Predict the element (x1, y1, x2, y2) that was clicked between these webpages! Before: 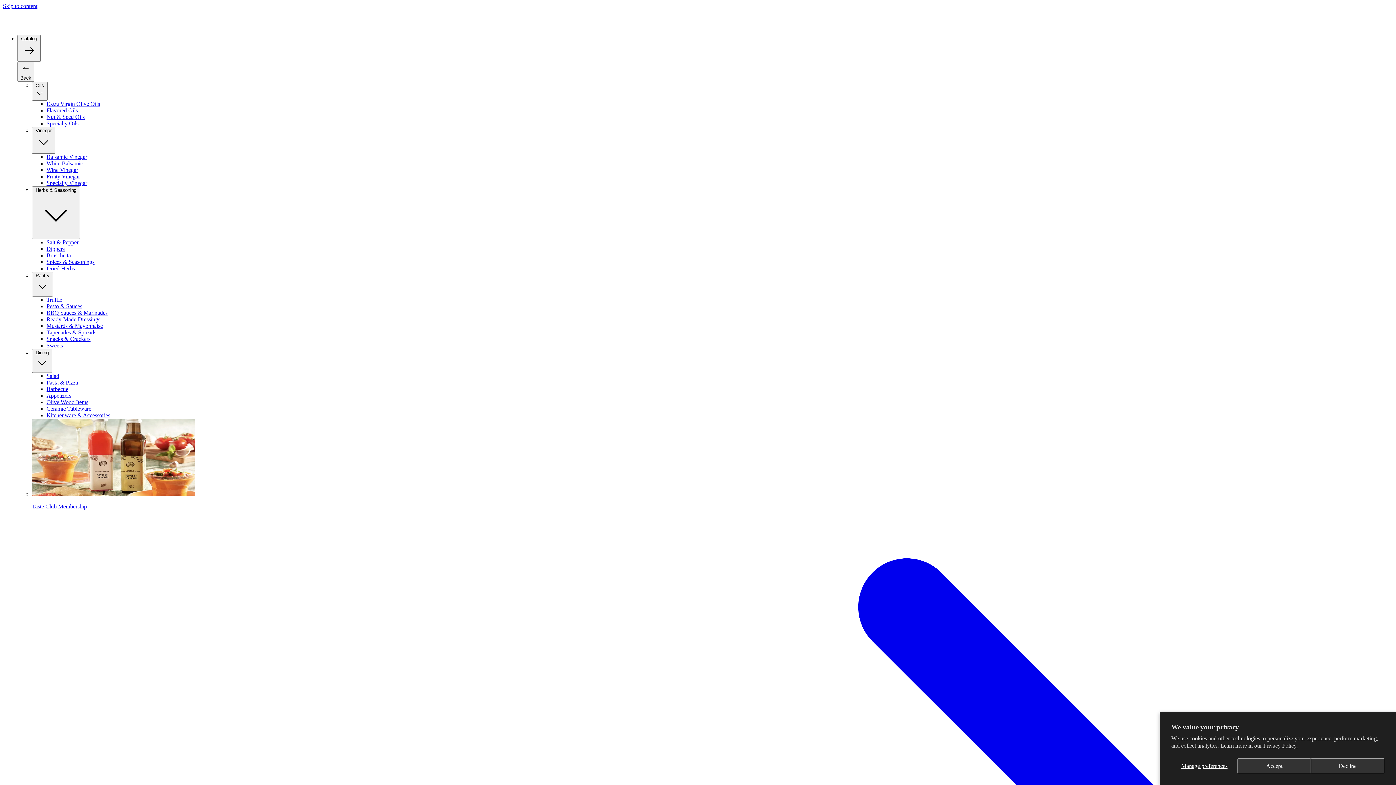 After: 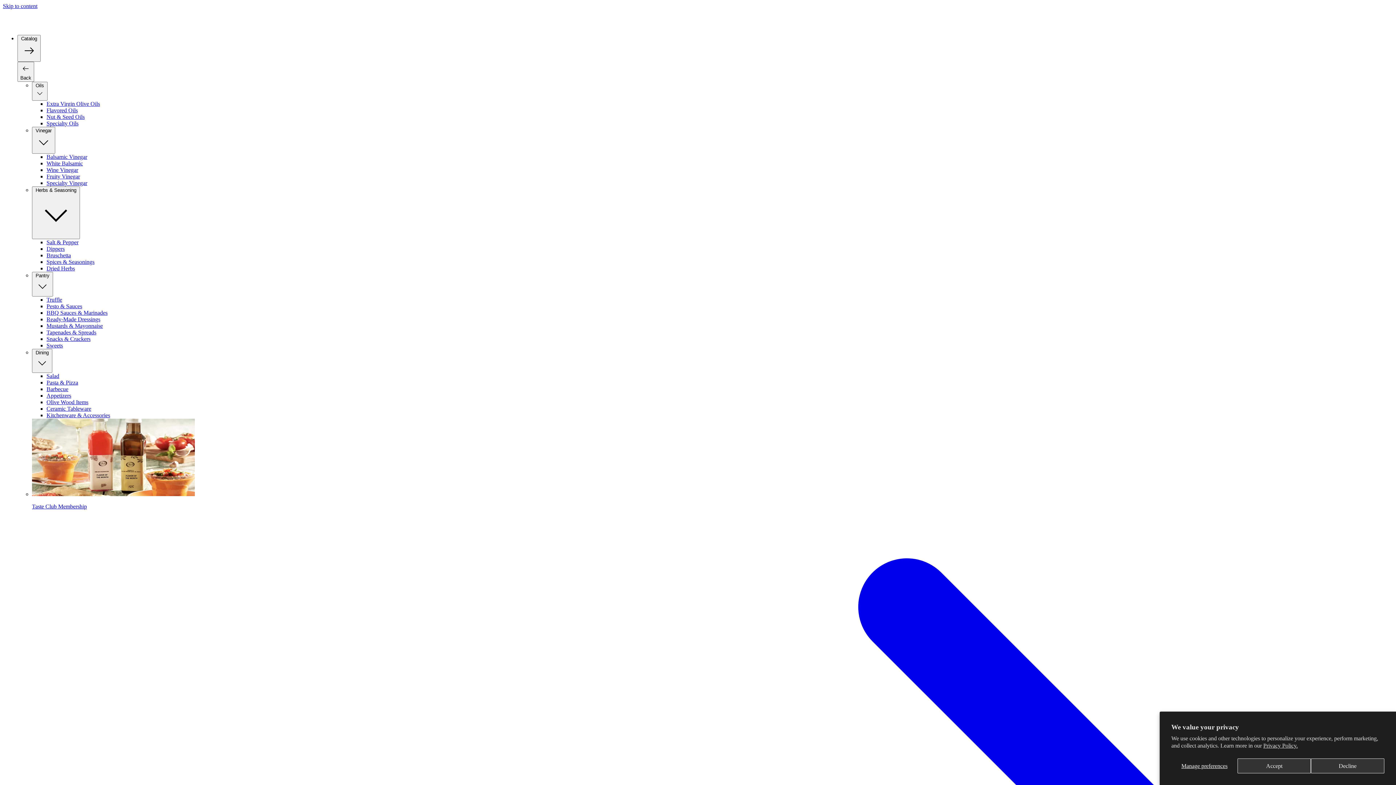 Action: bbox: (46, 405, 91, 411) label: Ceramic Tableware